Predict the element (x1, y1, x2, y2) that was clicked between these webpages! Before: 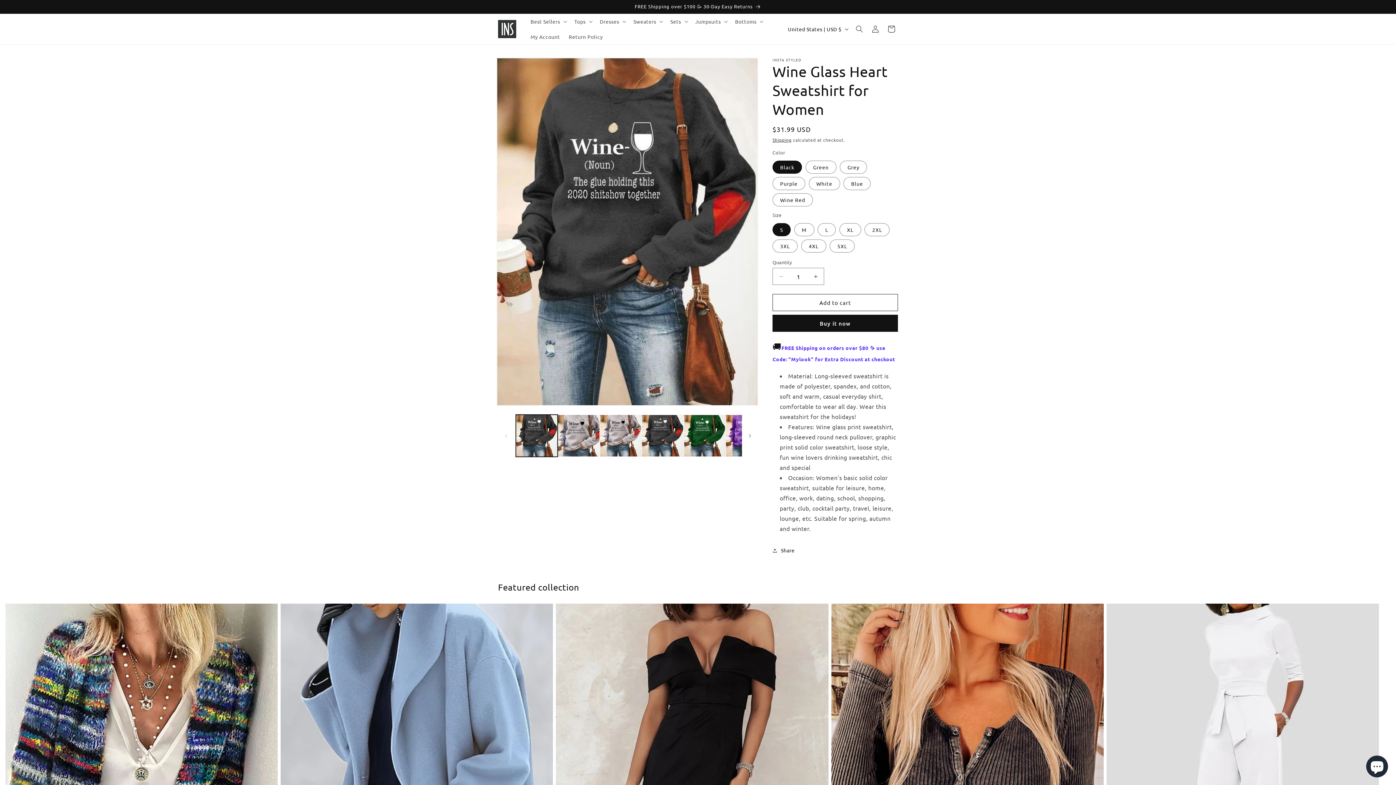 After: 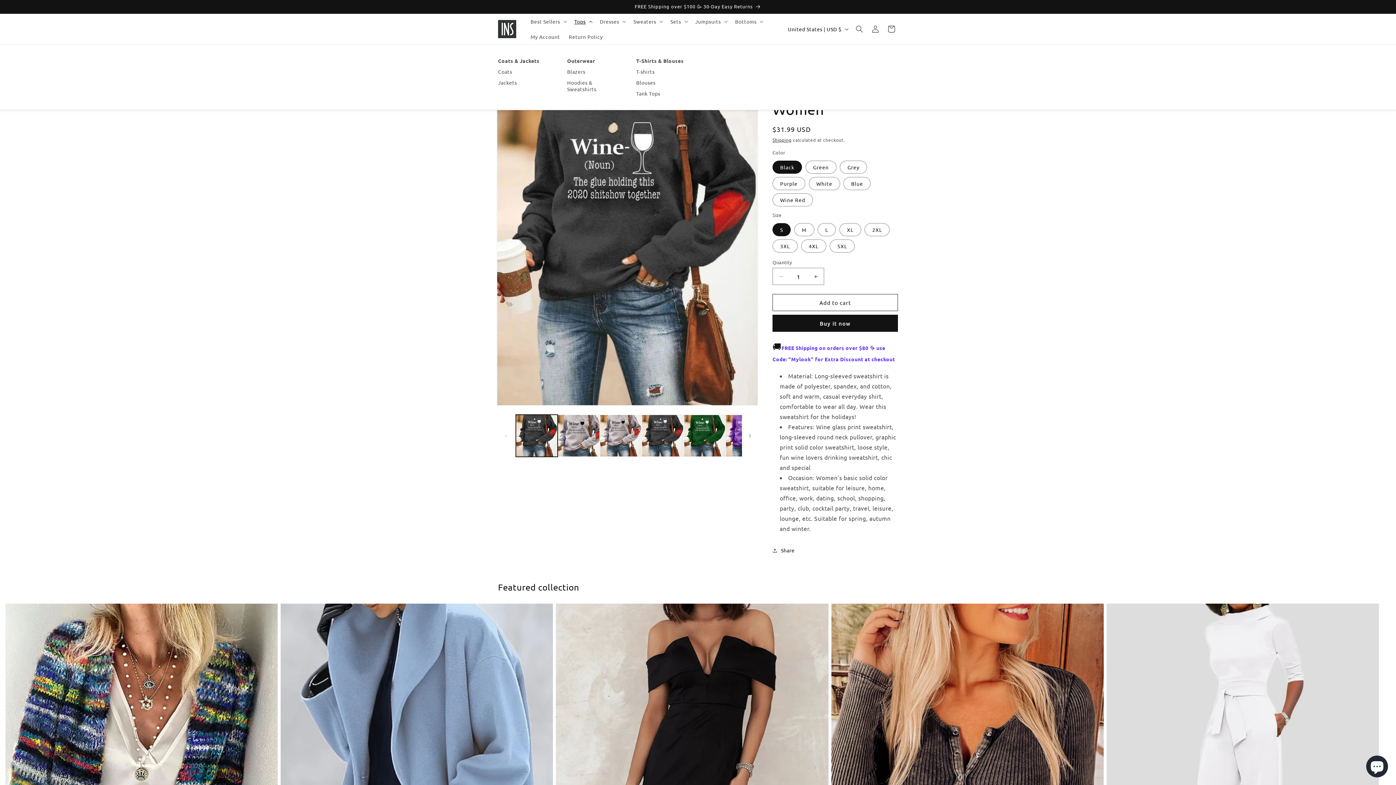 Action: label: Tops bbox: (570, 13, 595, 29)